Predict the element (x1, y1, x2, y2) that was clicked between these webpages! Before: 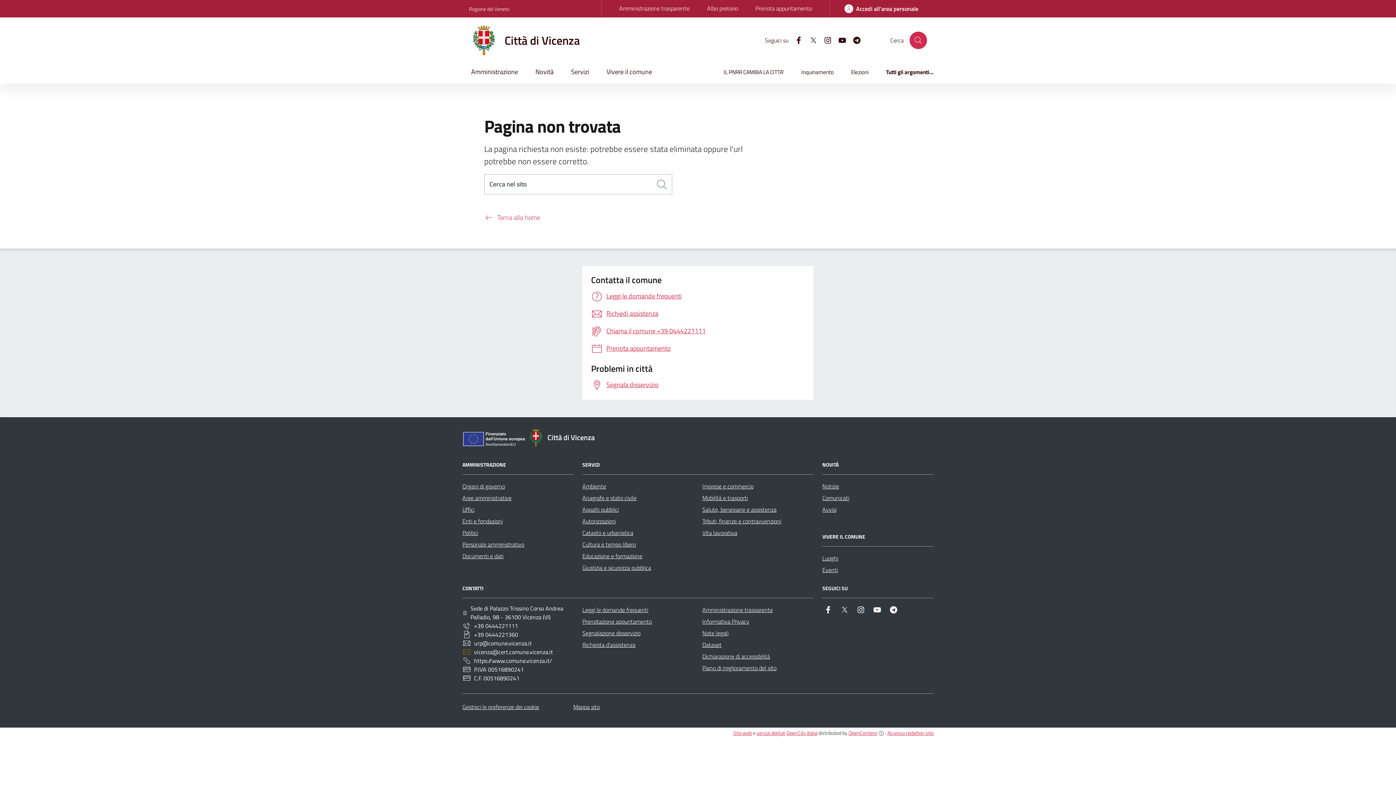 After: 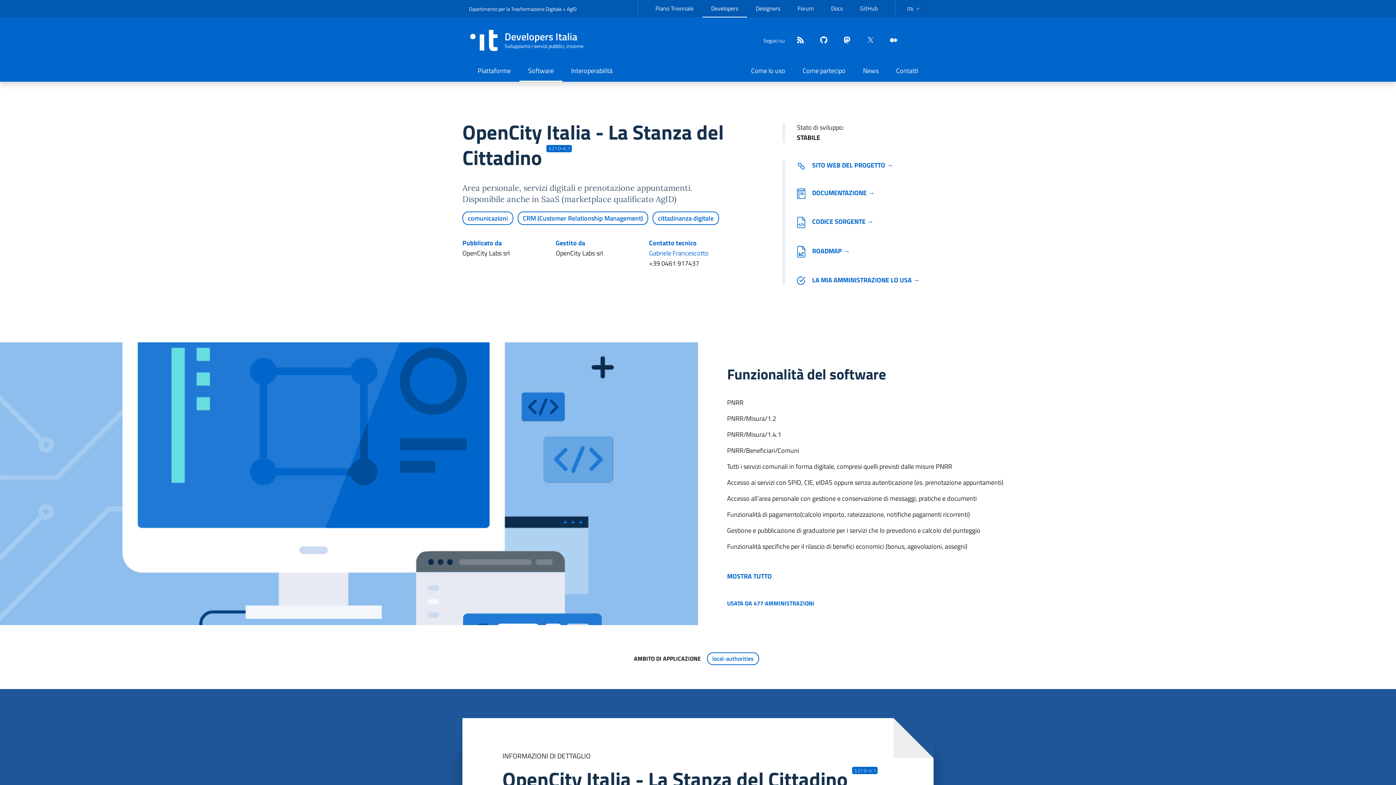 Action: bbox: (756, 729, 785, 737) label: servizi digitali